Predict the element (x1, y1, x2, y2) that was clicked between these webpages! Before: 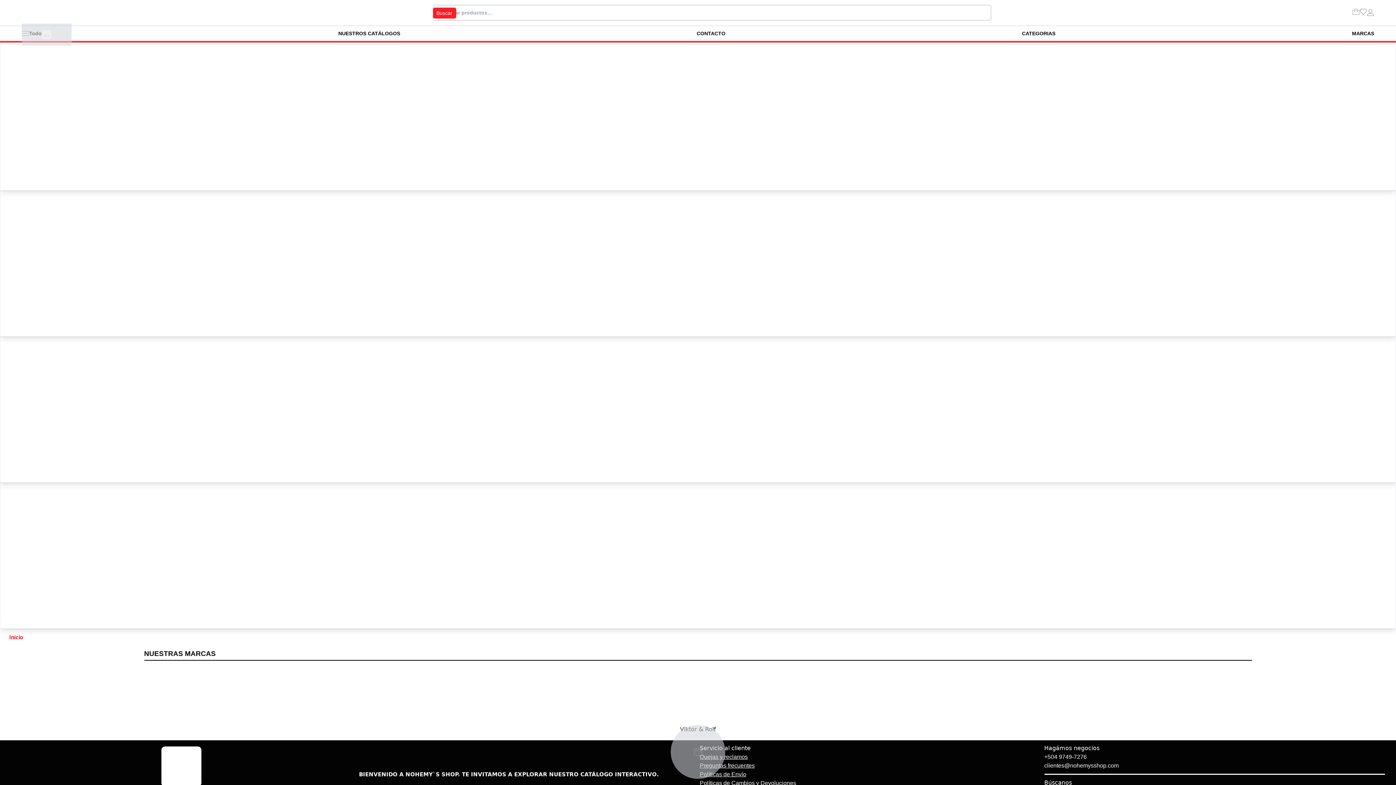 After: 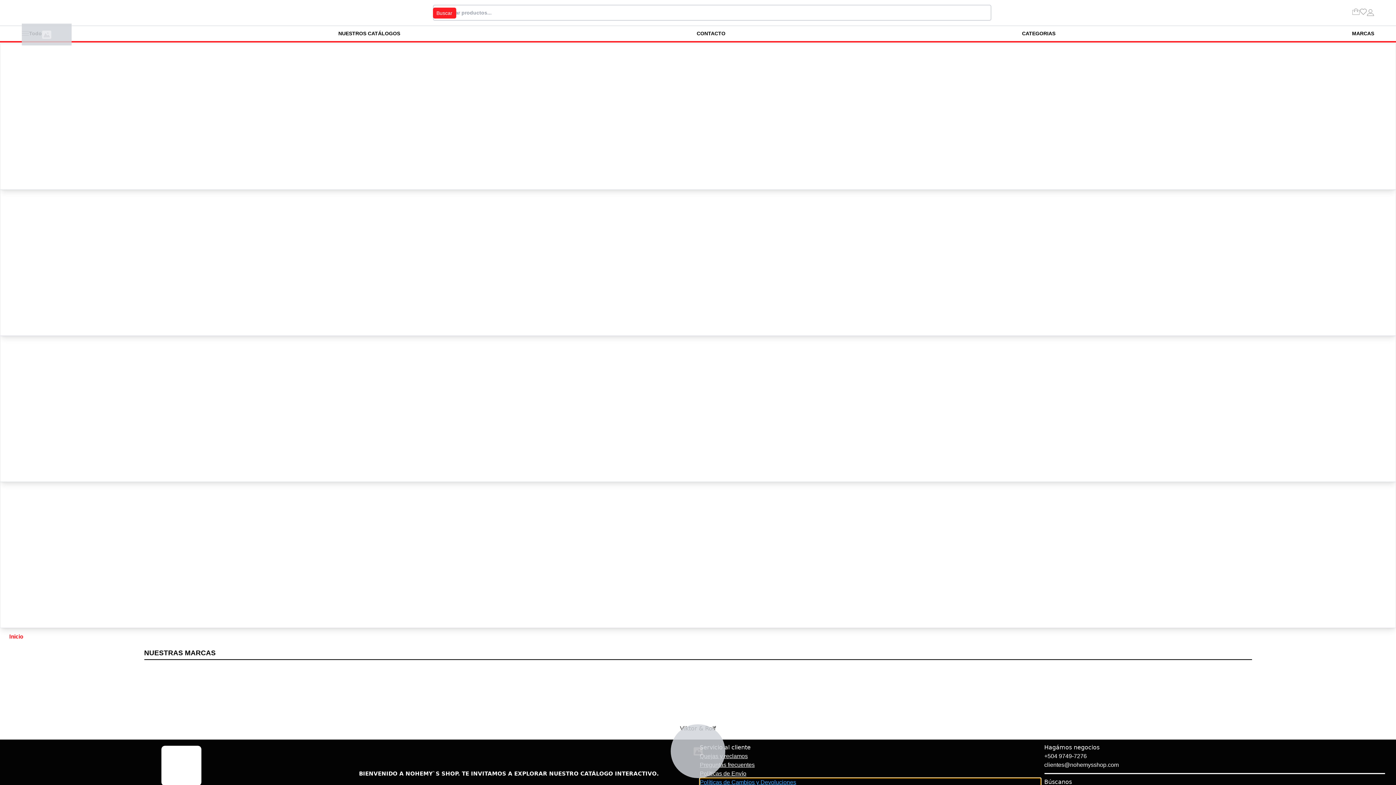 Action: bbox: (700, 780, 796, 786) label: Políticas de Cambios y Devoluciones